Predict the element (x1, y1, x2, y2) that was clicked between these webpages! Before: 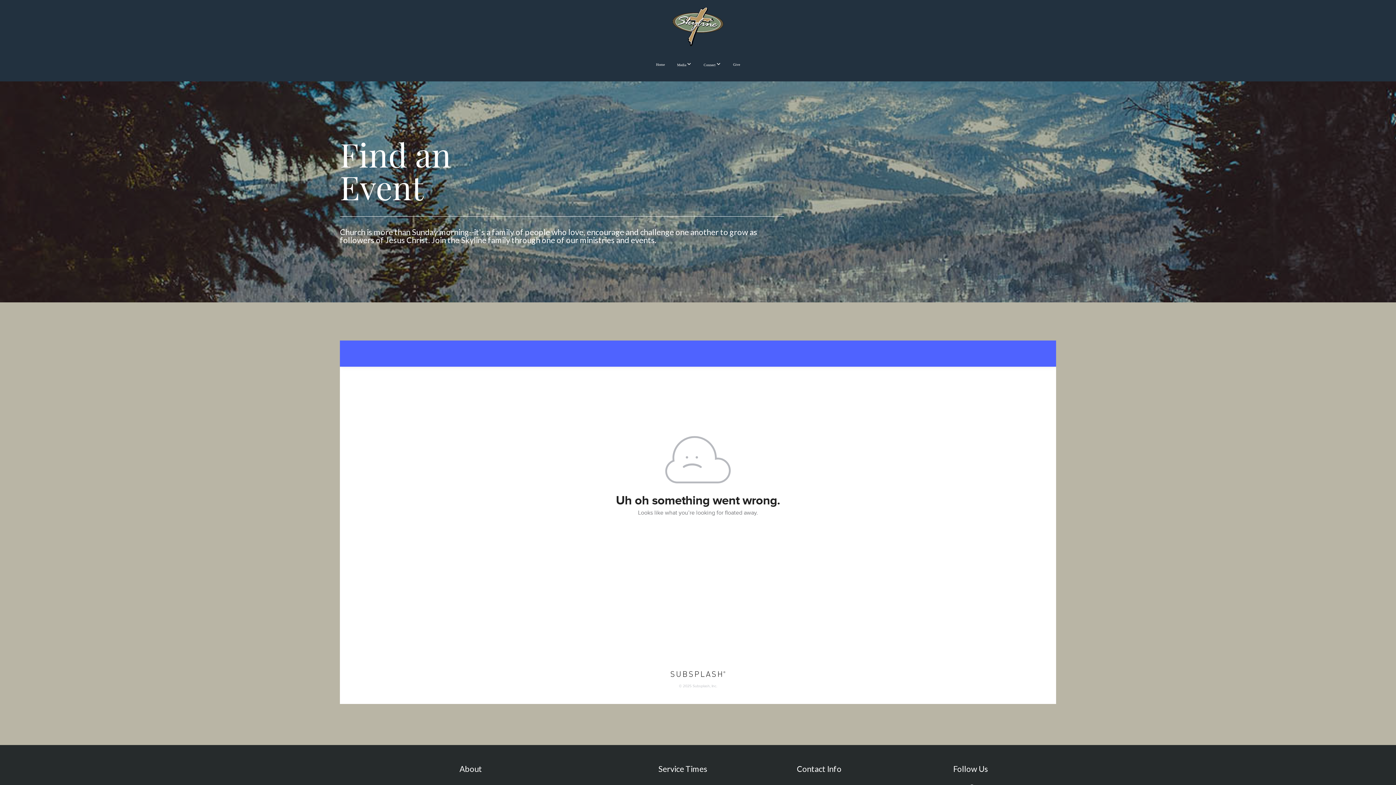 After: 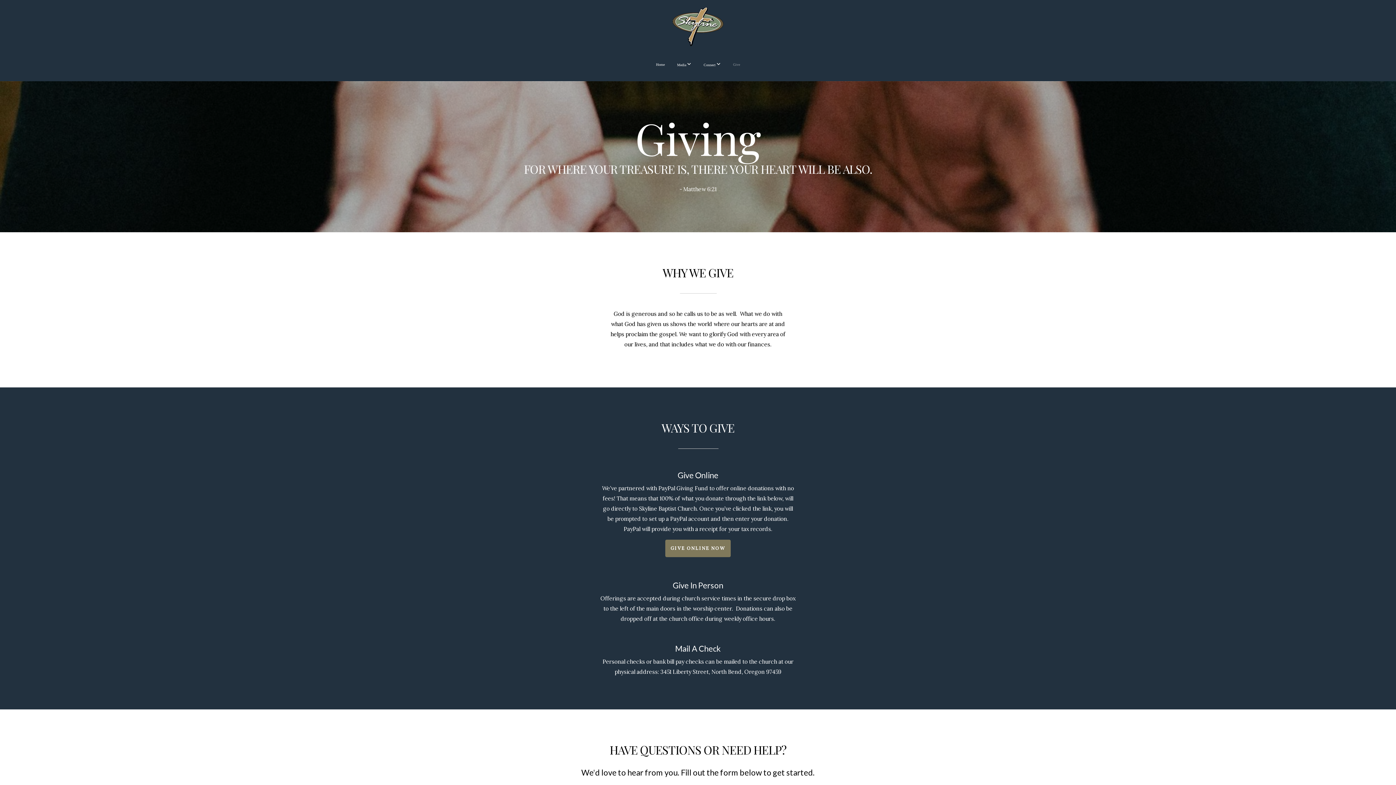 Action: label: Give bbox: (727, 55, 745, 73)